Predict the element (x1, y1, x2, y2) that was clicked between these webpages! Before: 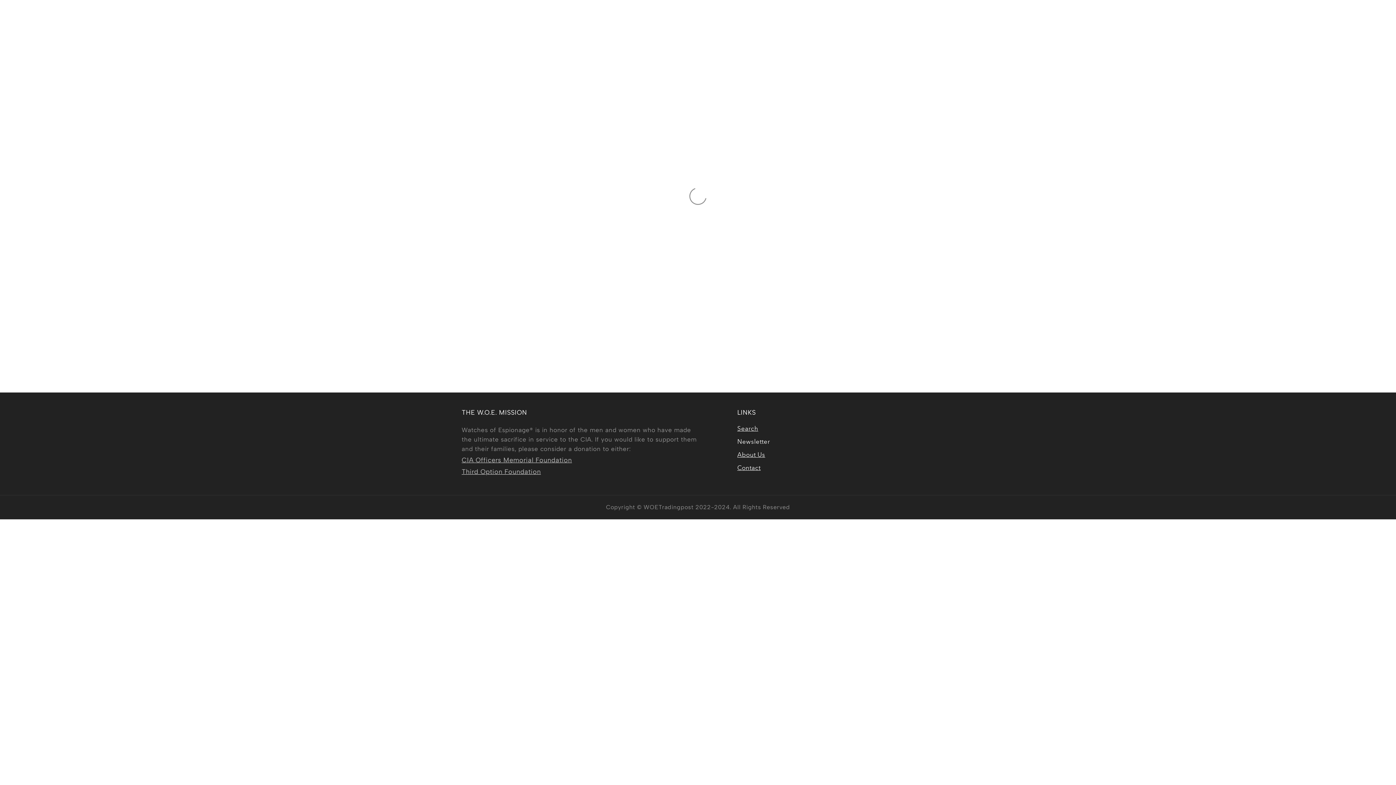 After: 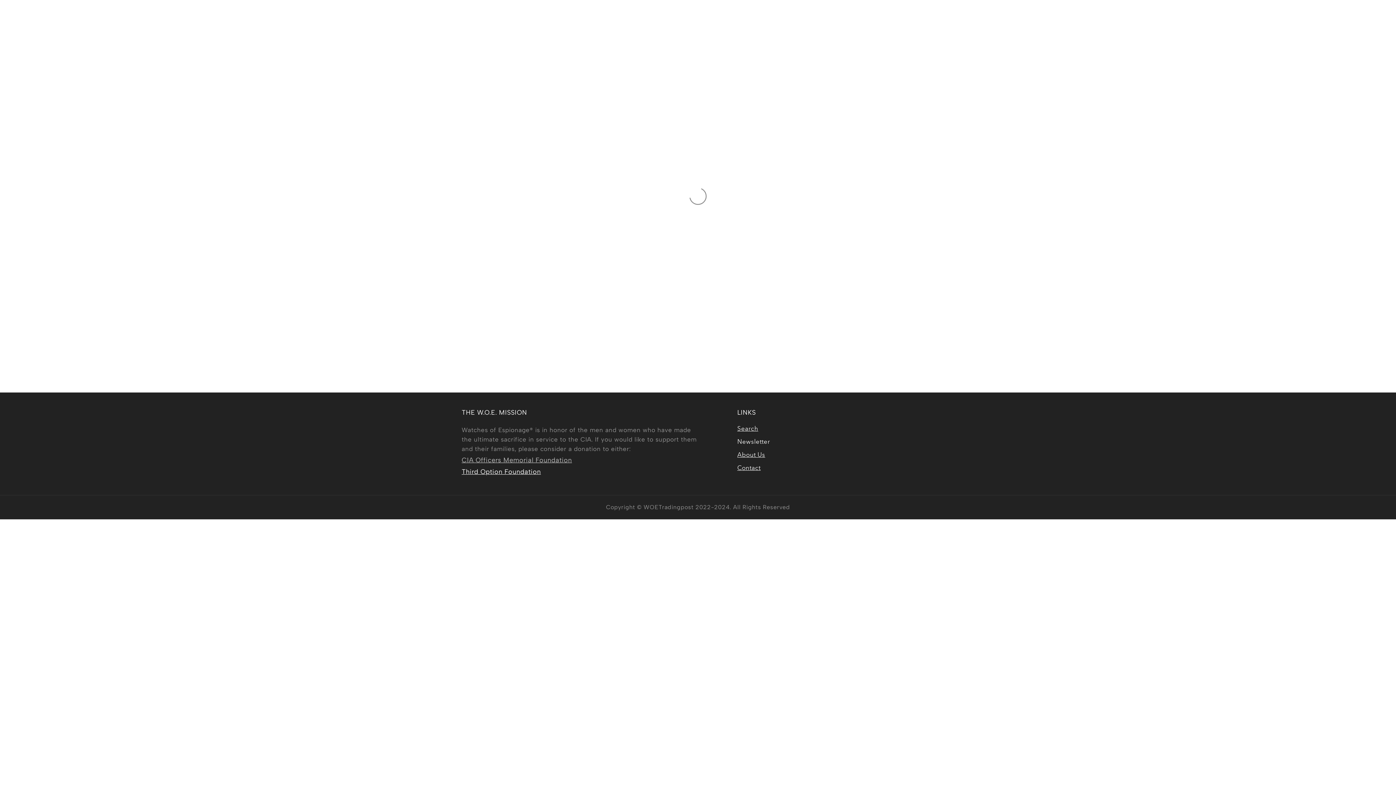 Action: bbox: (461, 468, 541, 476) label: Third Option Foundation